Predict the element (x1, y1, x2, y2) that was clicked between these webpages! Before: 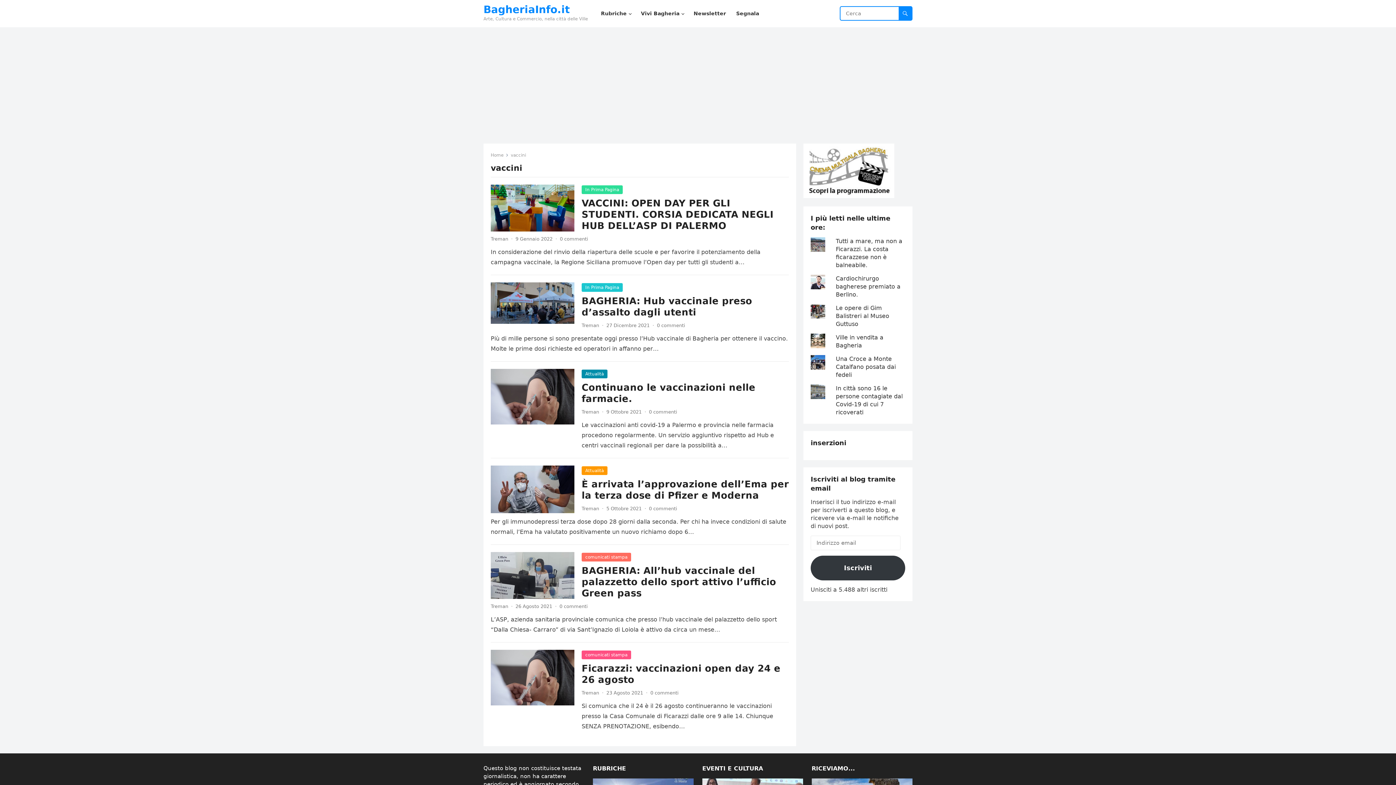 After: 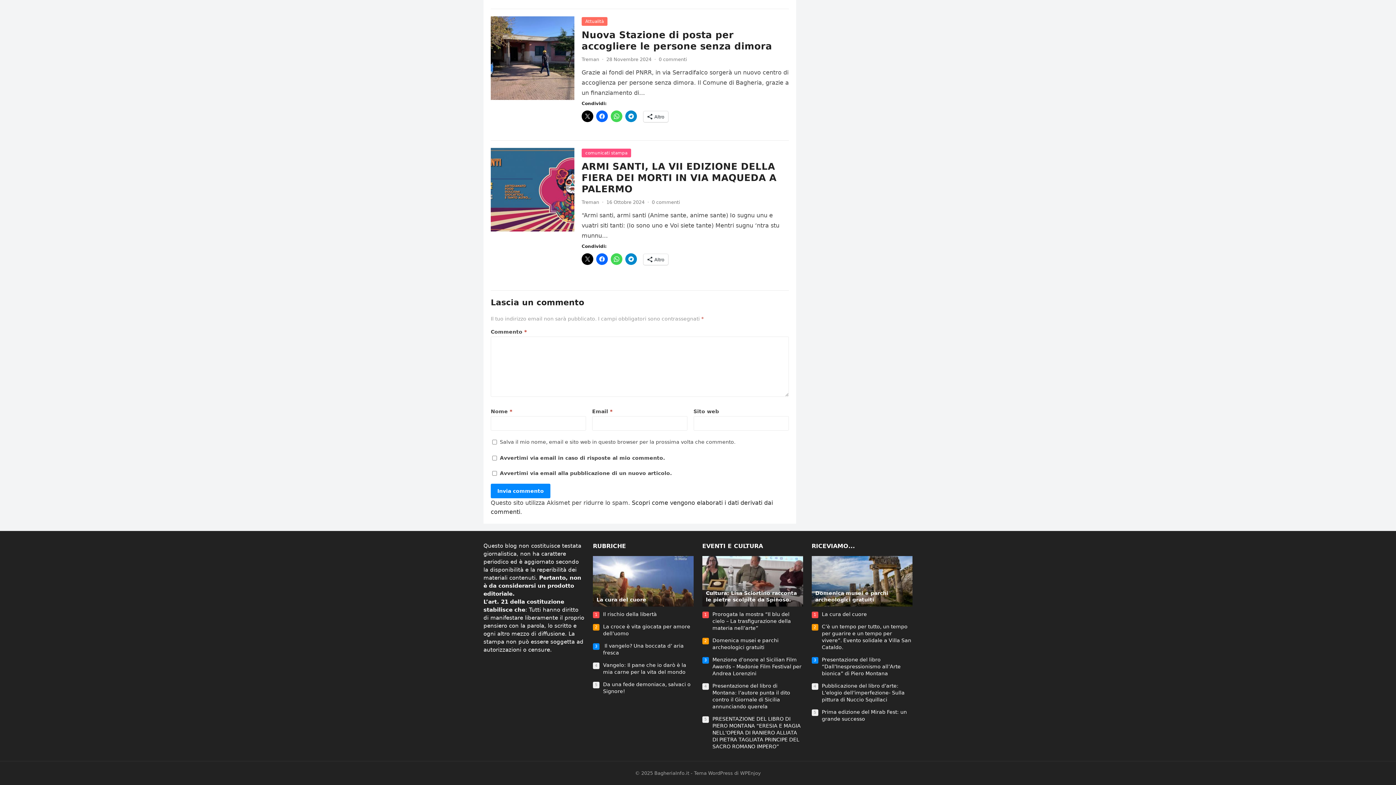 Action: bbox: (650, 690, 678, 696) label: 0 commenti